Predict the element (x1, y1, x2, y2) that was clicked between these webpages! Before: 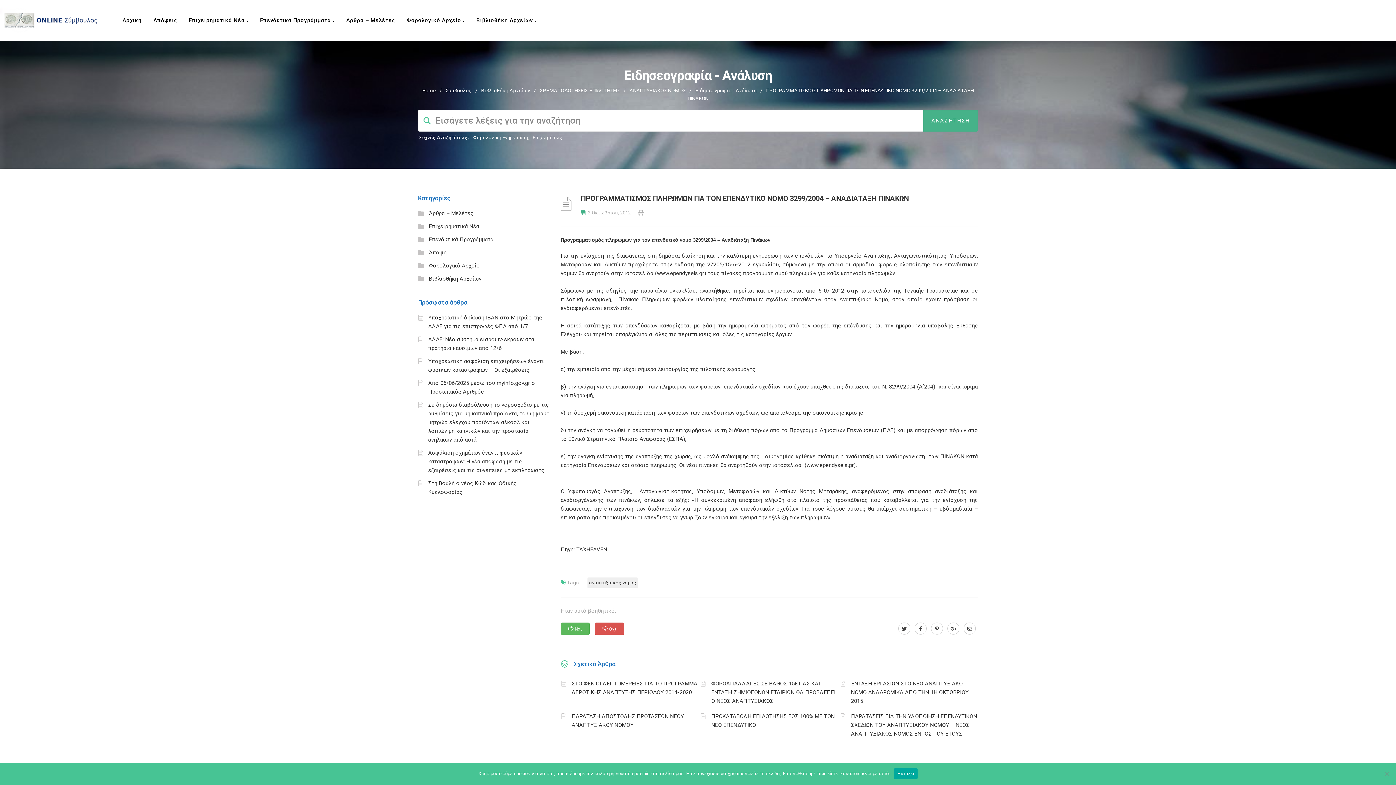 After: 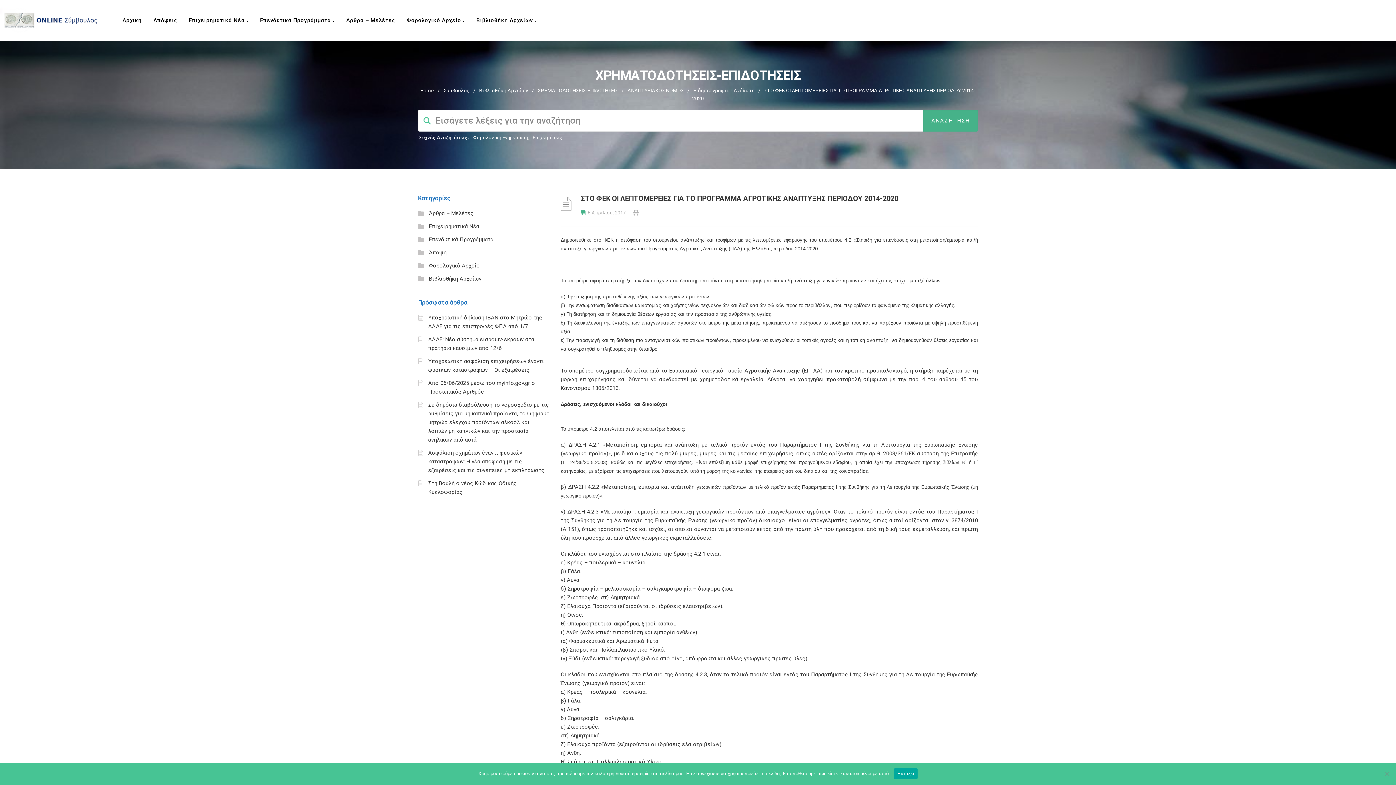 Action: bbox: (560, 676, 698, 698) label: ΣΤΟ ΦΕΚ ΟΙ ΛΕΠΤΟΜΕΡΕΙΕΣ ΓΙΑ ΤΟ ΠΡΟΓΡΑΜΜΑ ΑΓΡΟΤΙΚΗΣ ΑΝΑΠΤΥΞΗΣ ΠΕΡΙΟΔΟΥ 2014-2020